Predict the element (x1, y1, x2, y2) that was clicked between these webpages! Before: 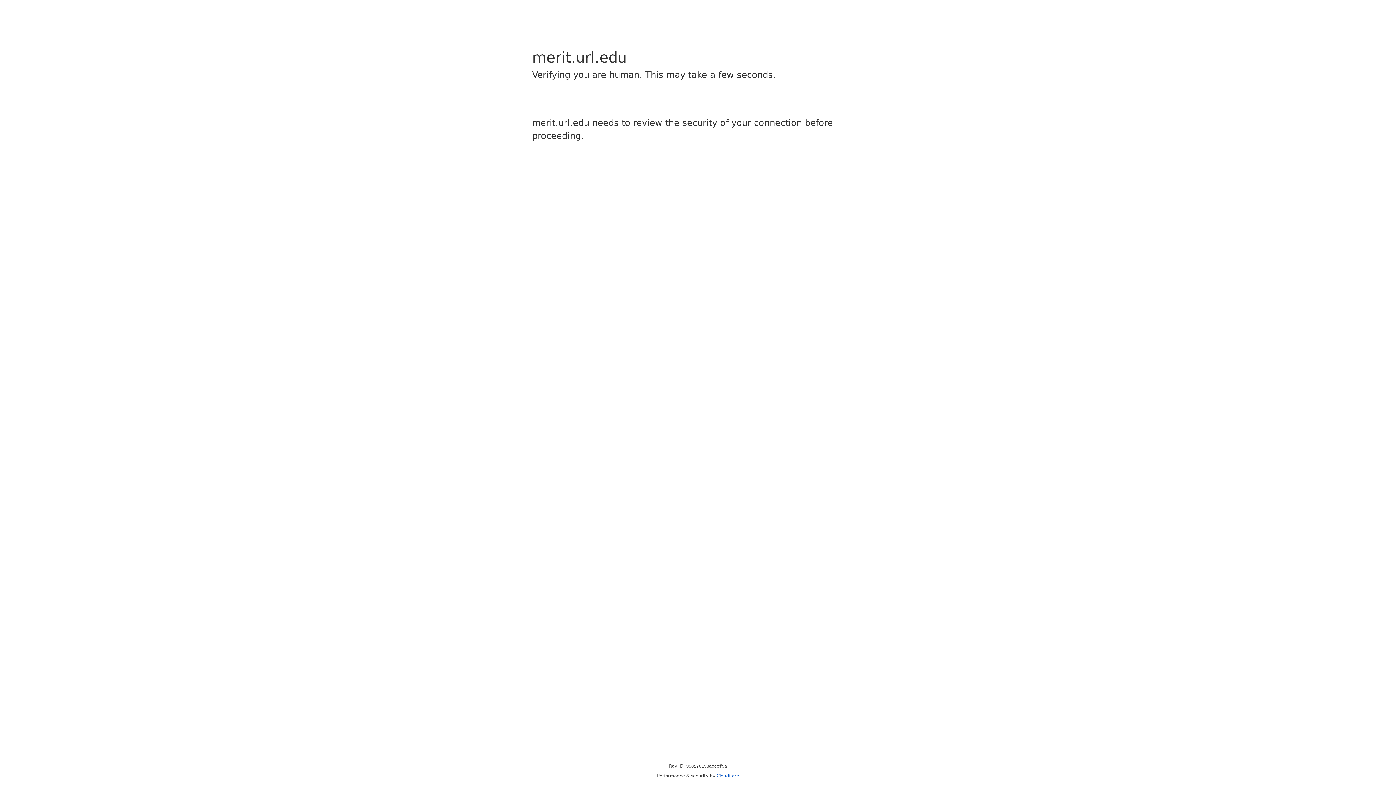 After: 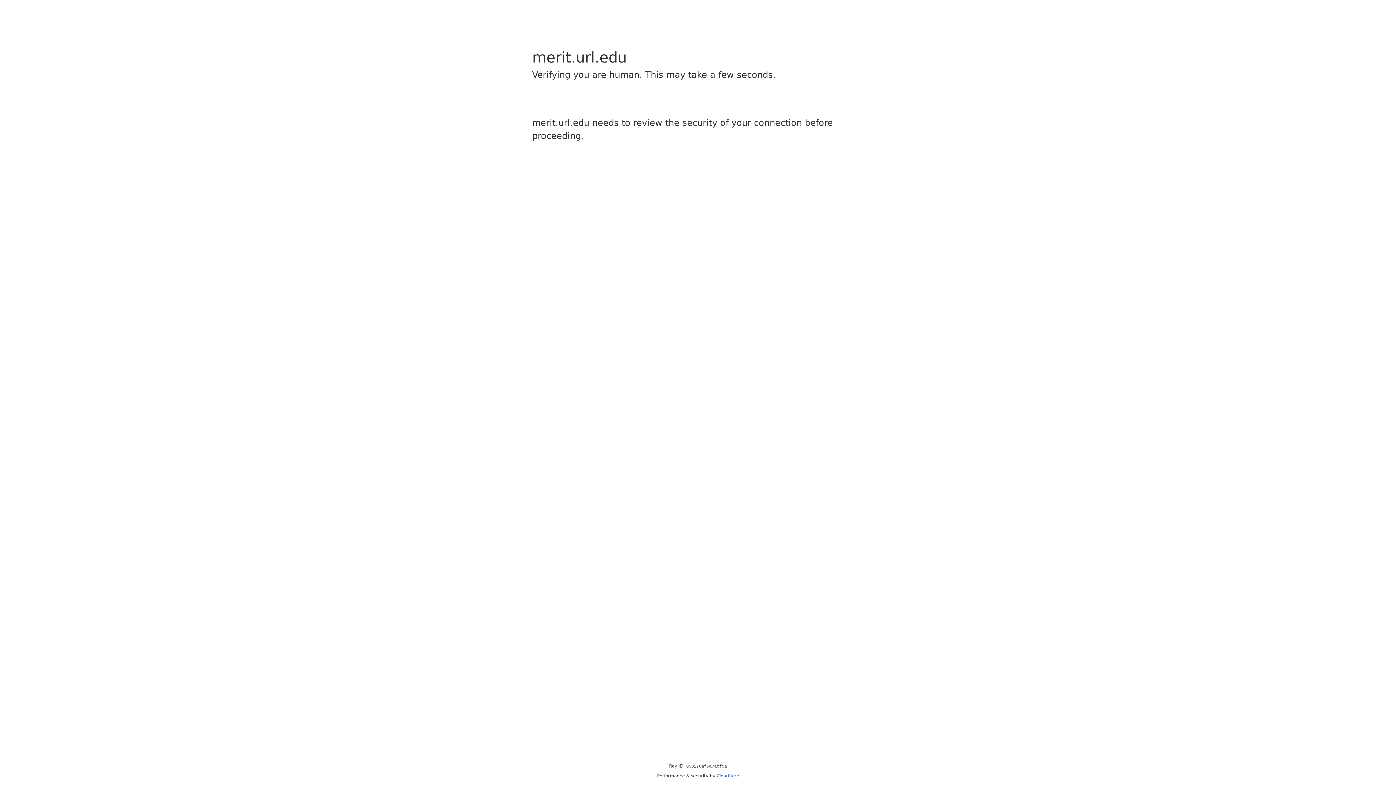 Action: label: Cloudflare bbox: (716, 773, 739, 778)